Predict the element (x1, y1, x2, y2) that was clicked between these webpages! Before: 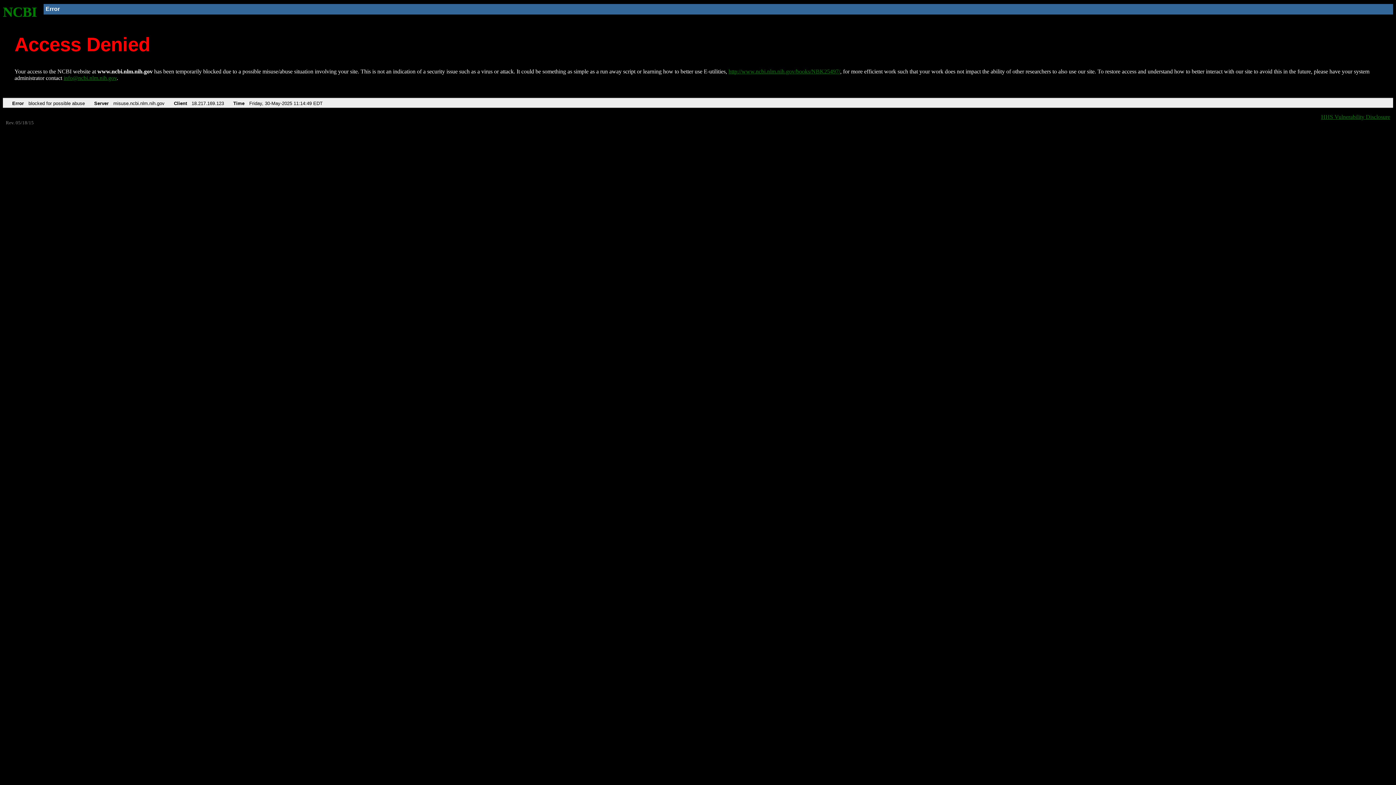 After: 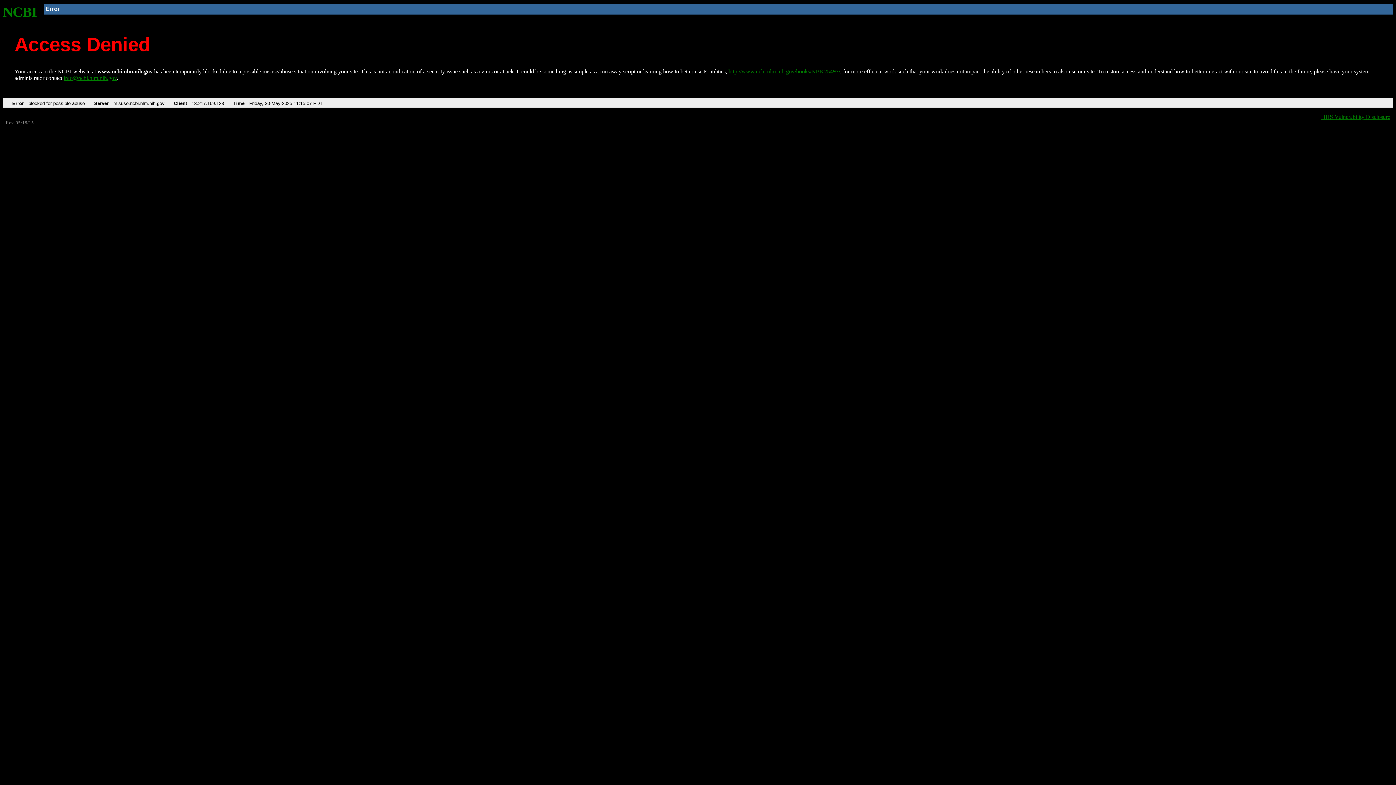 Action: bbox: (728, 68, 840, 74) label: http://www.ncbi.nlm.nih.gov/books/NBK25497/